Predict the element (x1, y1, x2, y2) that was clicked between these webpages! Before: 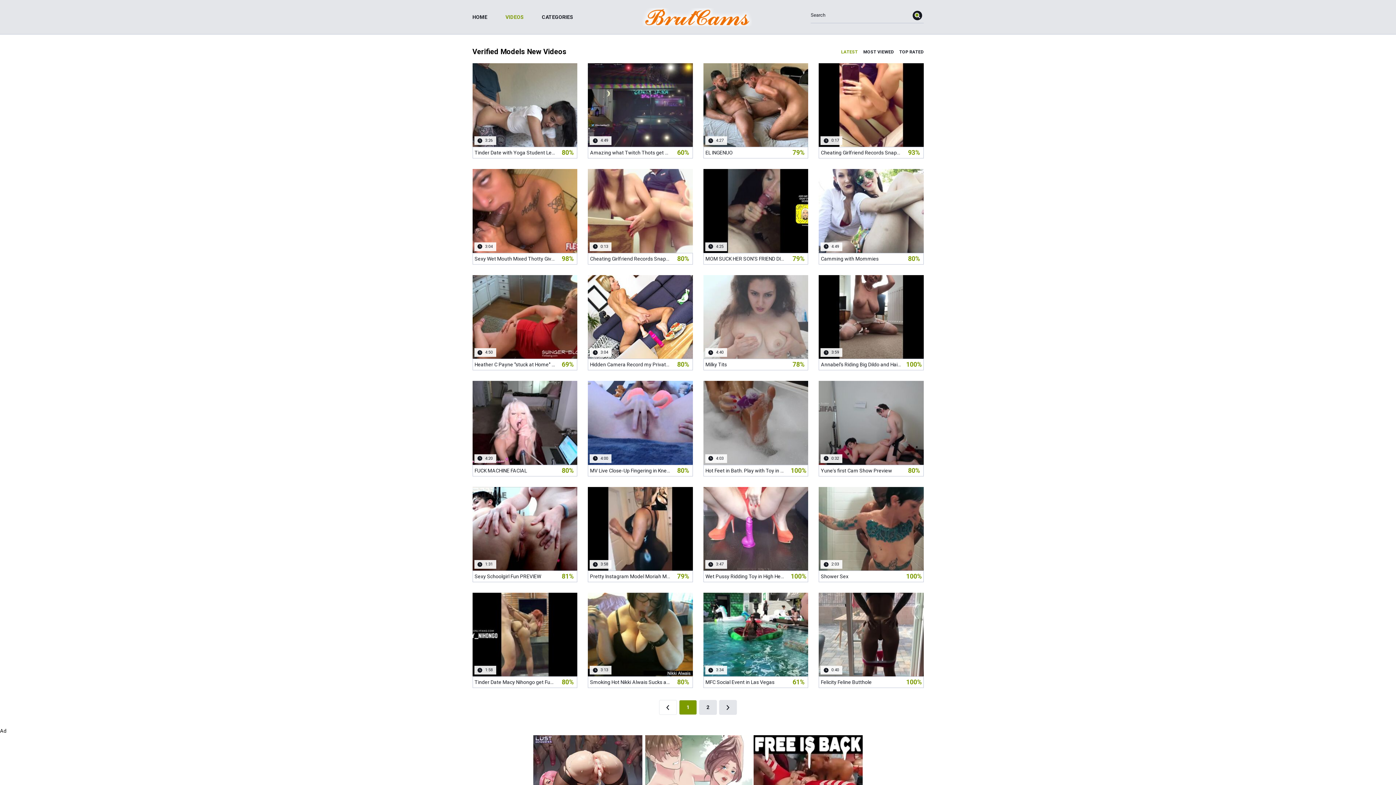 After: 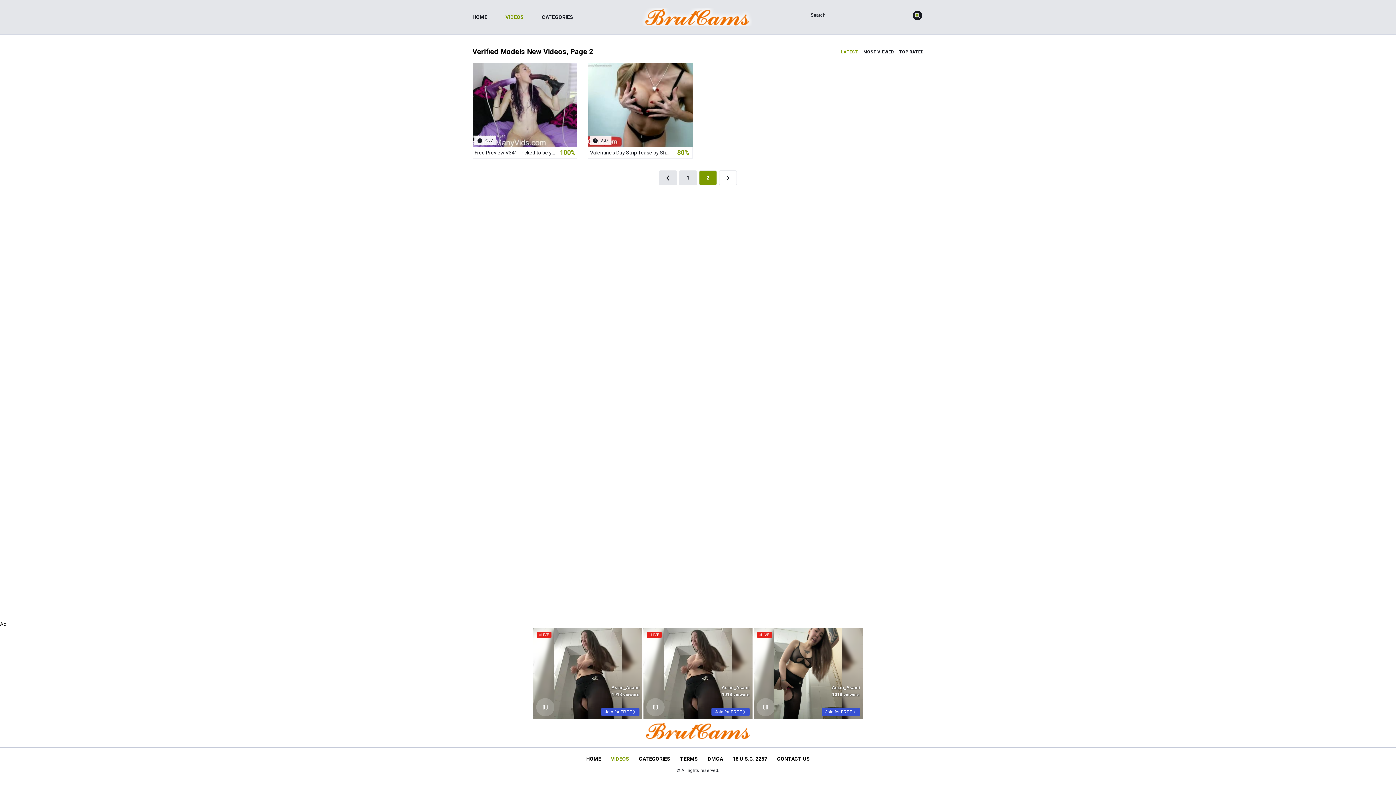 Action: label: 2 bbox: (699, 700, 717, 715)